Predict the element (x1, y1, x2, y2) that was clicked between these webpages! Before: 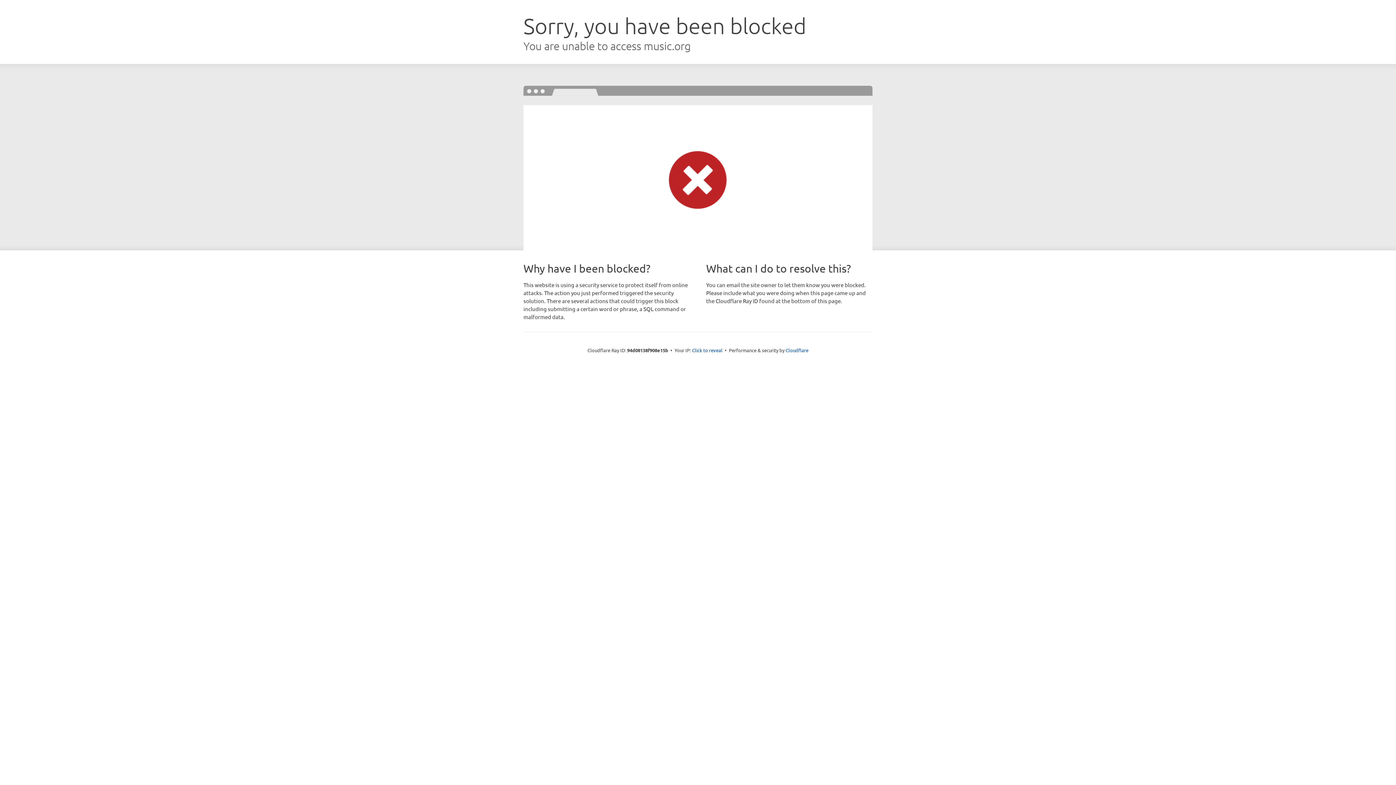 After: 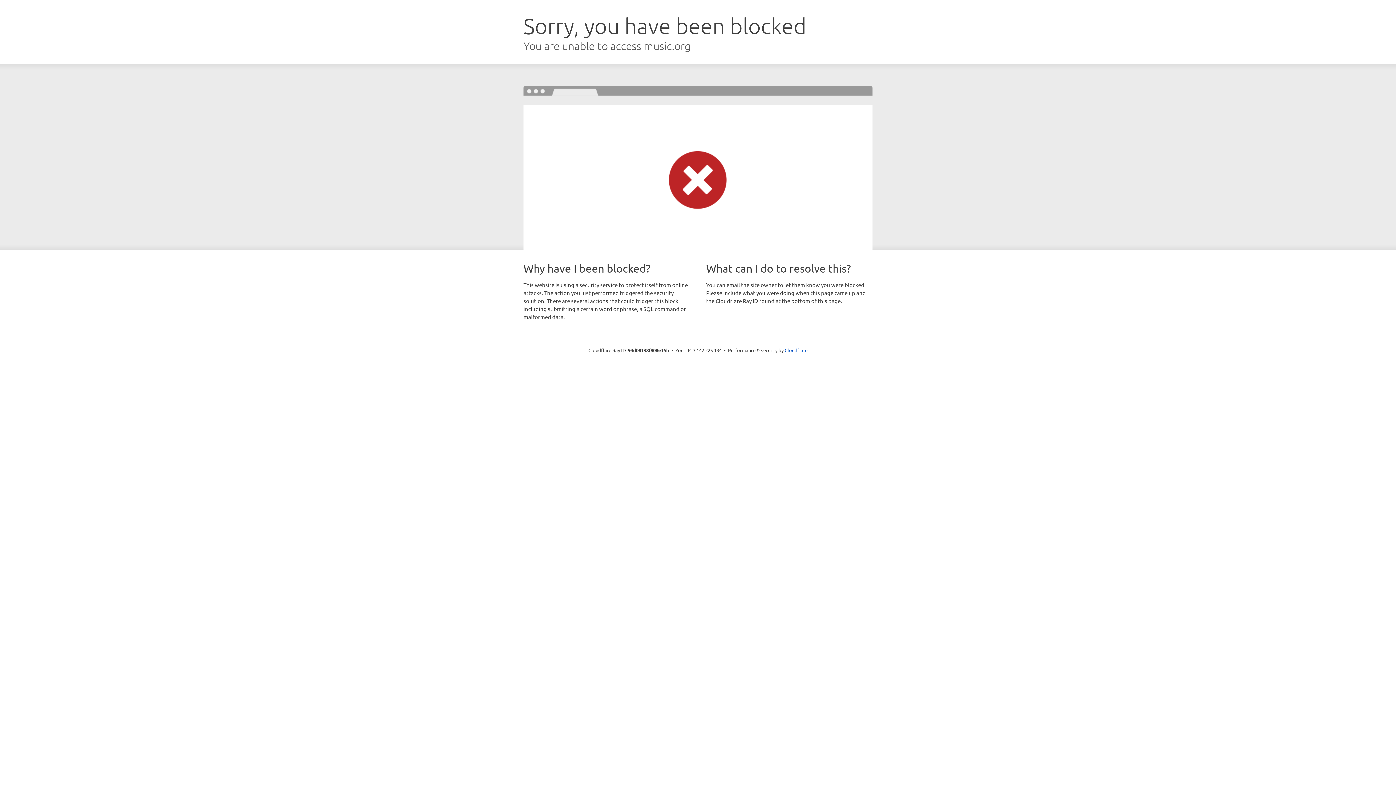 Action: bbox: (692, 346, 722, 353) label: Click to reveal